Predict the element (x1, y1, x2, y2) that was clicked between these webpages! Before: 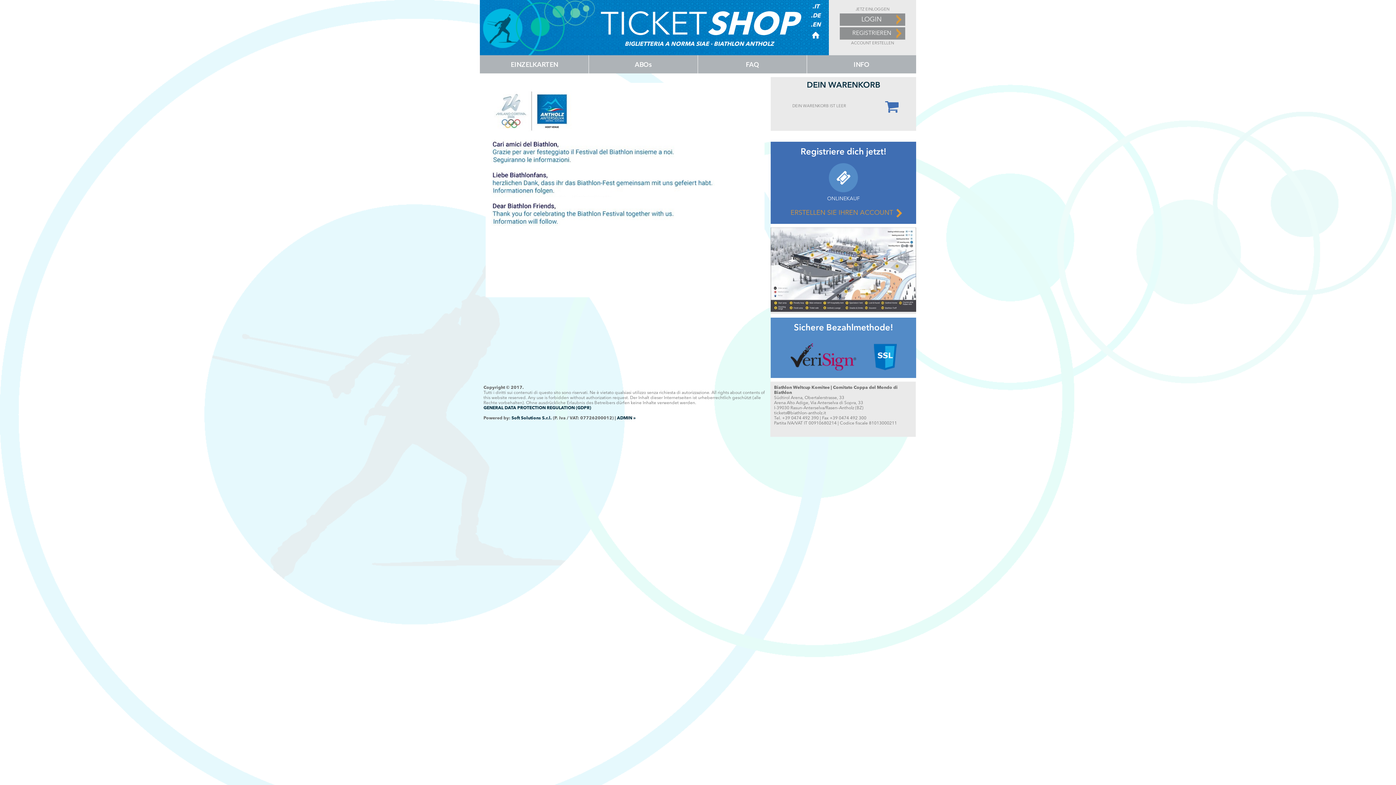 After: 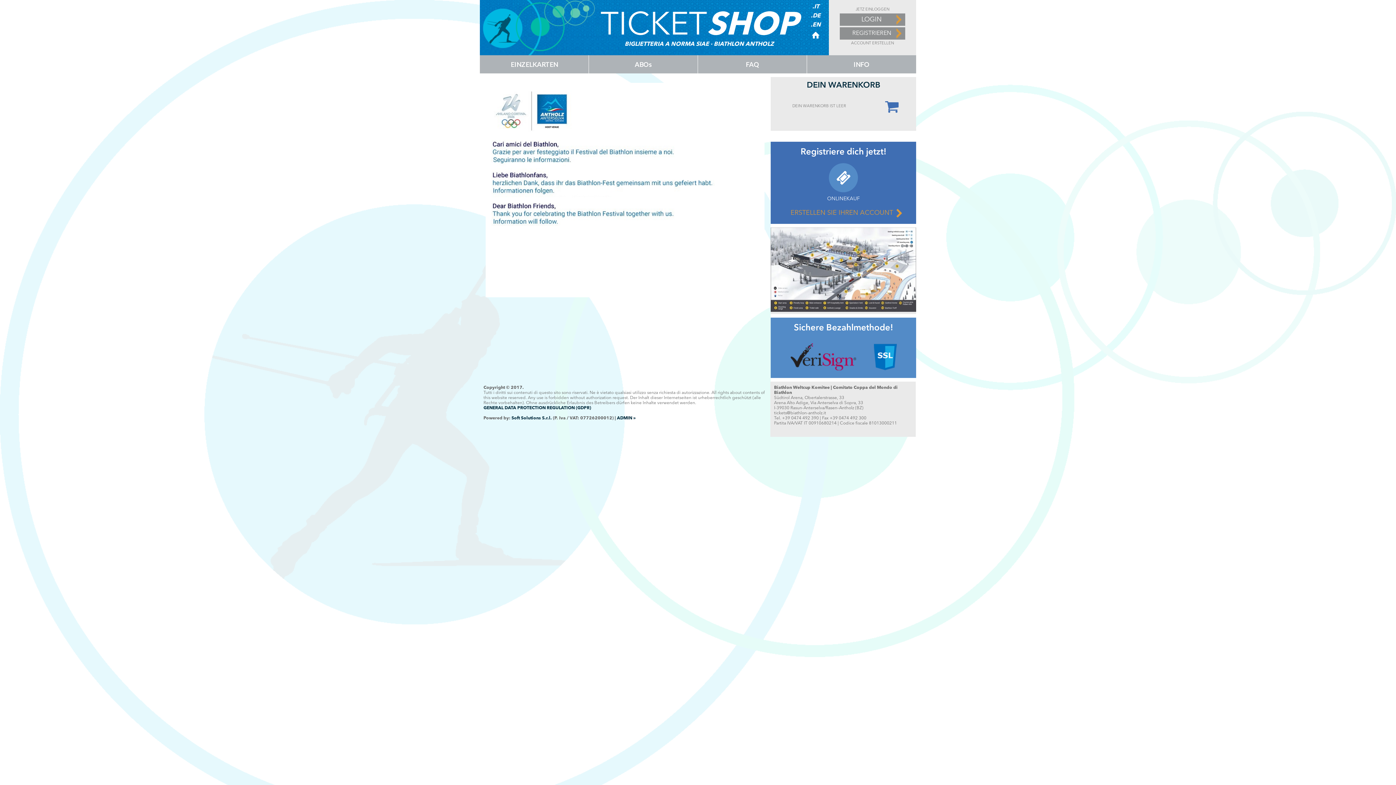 Action: label: .DE bbox: (811, 13, 820, 18)